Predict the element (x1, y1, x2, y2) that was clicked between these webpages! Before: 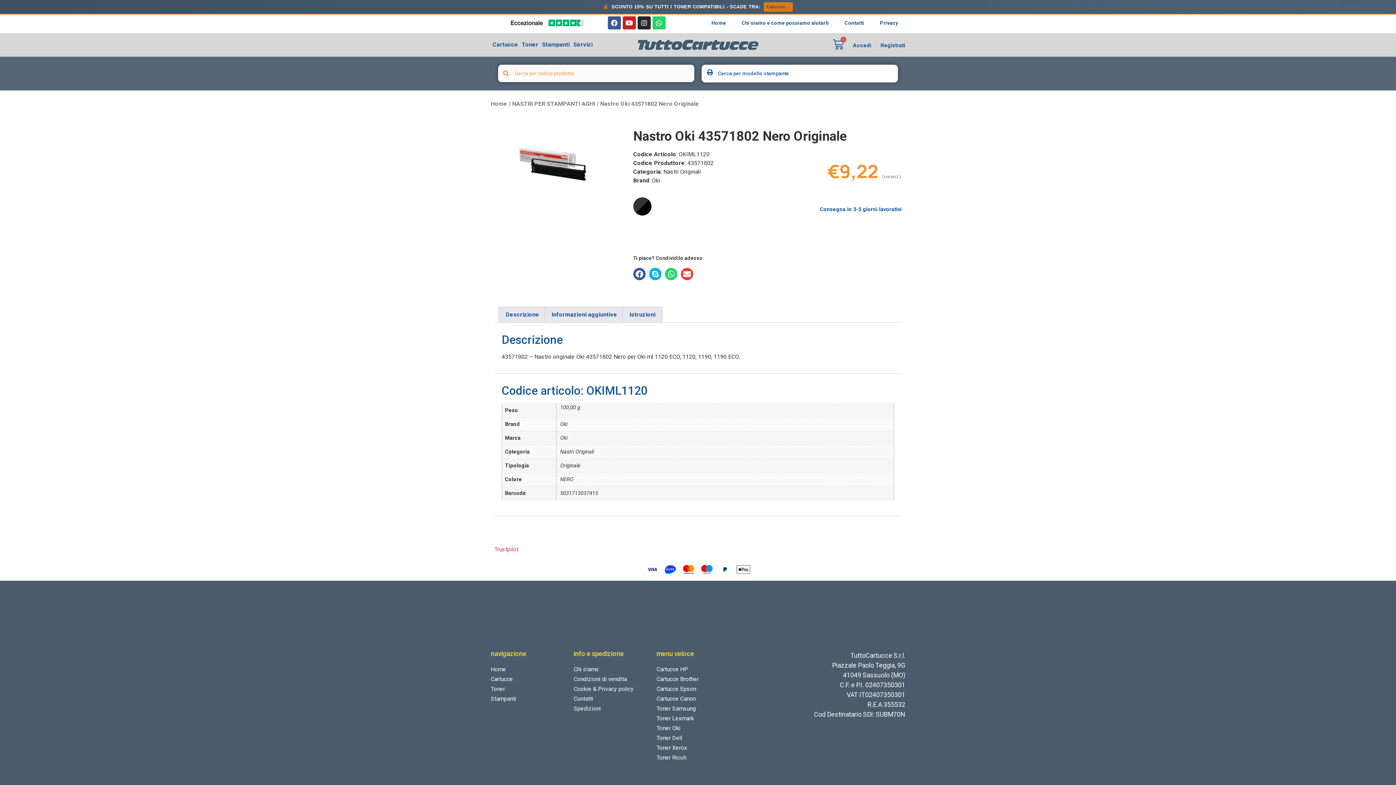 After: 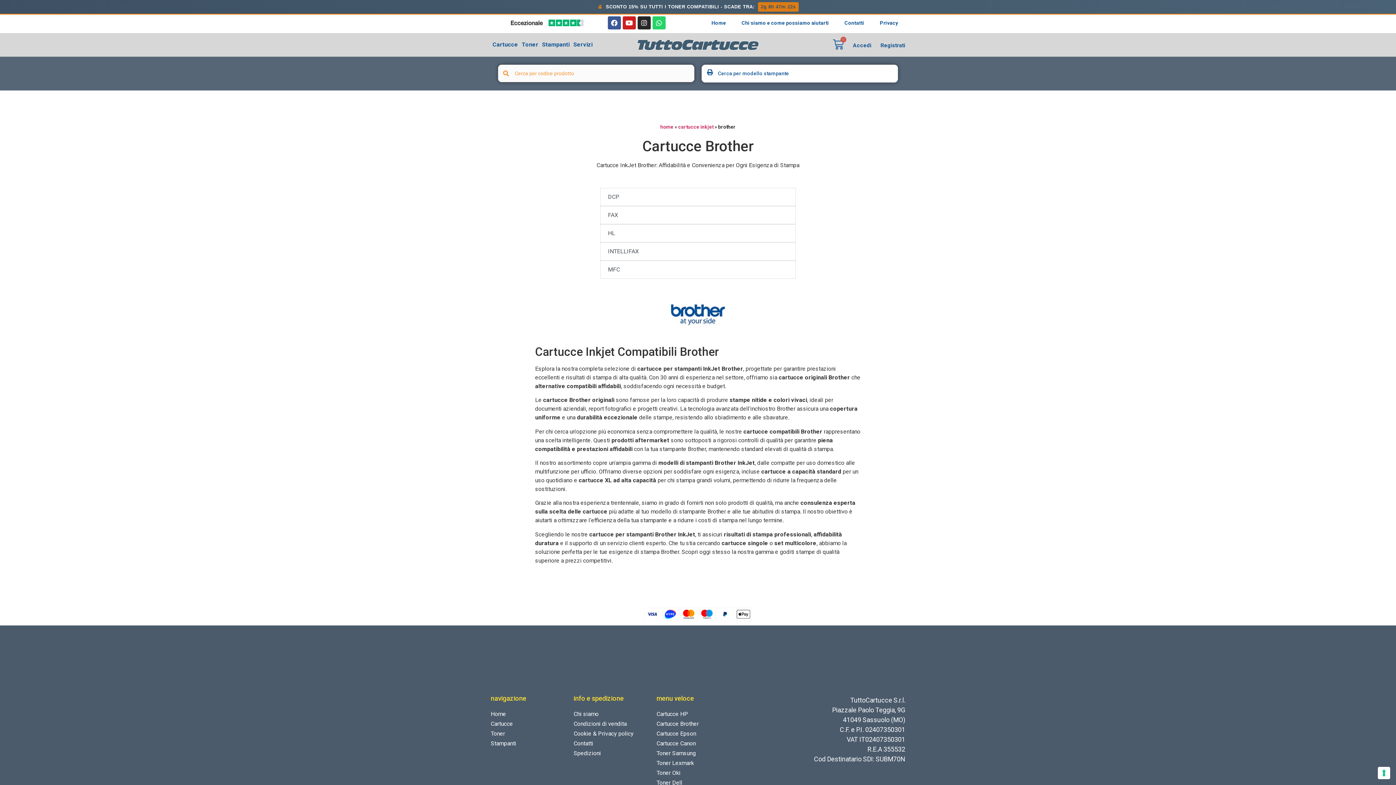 Action: label: Cartucce Brother bbox: (656, 674, 739, 684)